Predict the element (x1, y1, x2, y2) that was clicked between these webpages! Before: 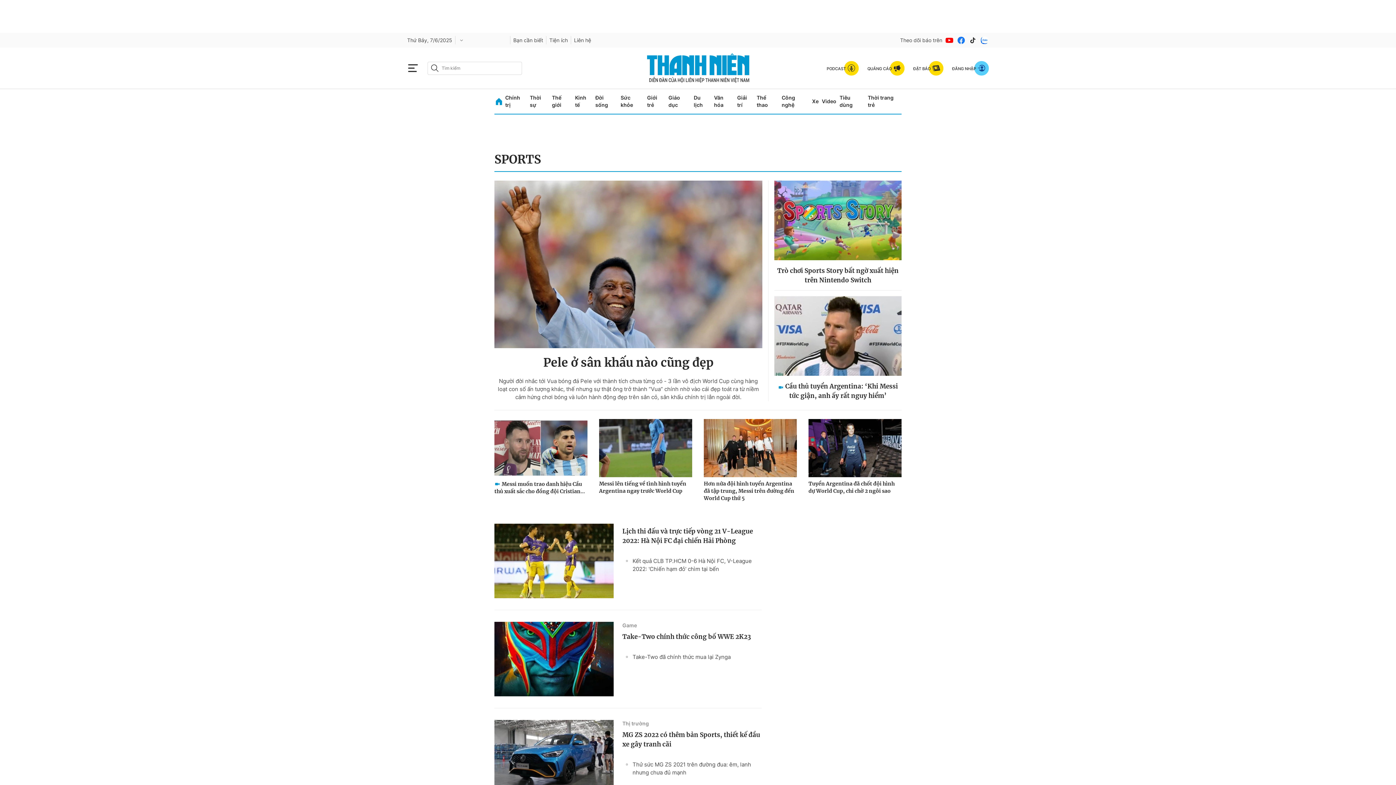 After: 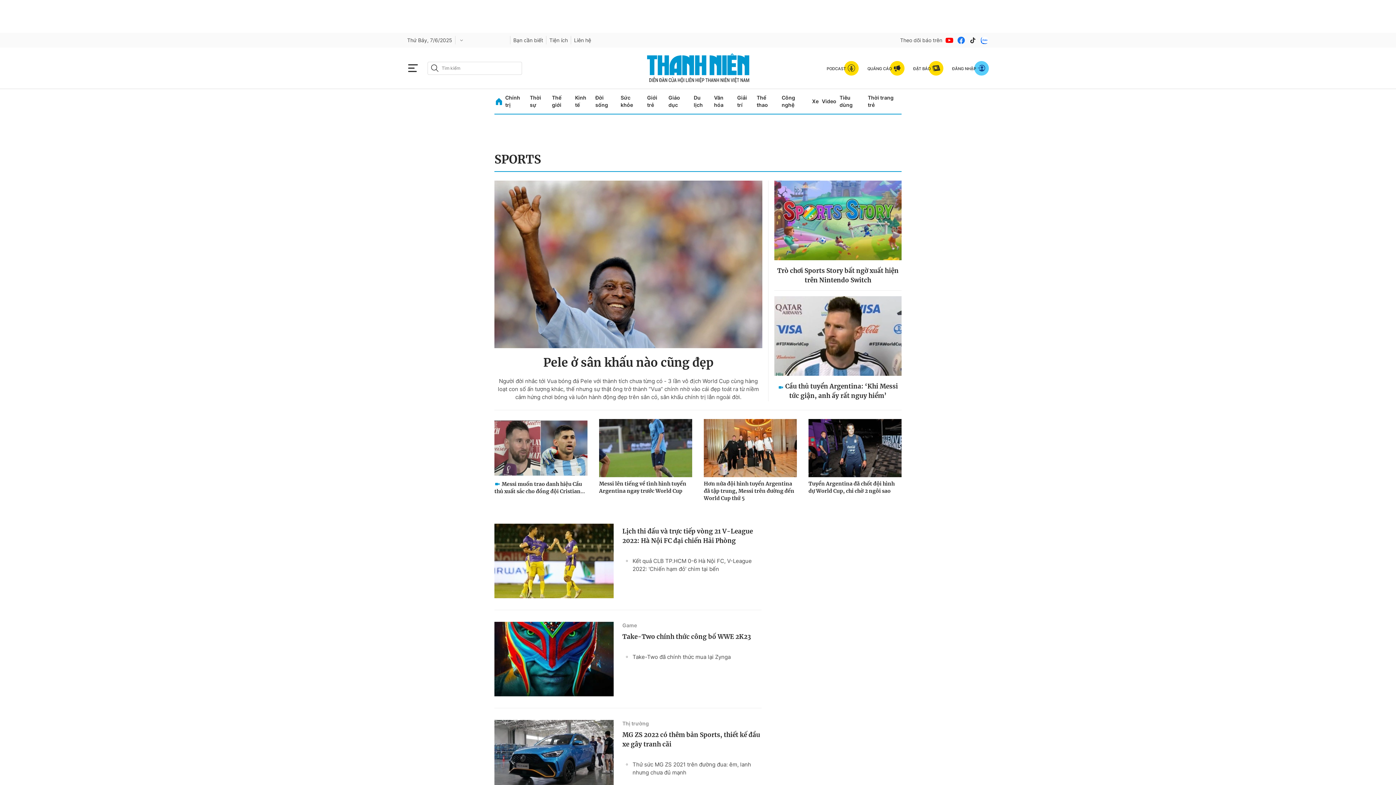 Action: bbox: (980, 35, 989, 44)